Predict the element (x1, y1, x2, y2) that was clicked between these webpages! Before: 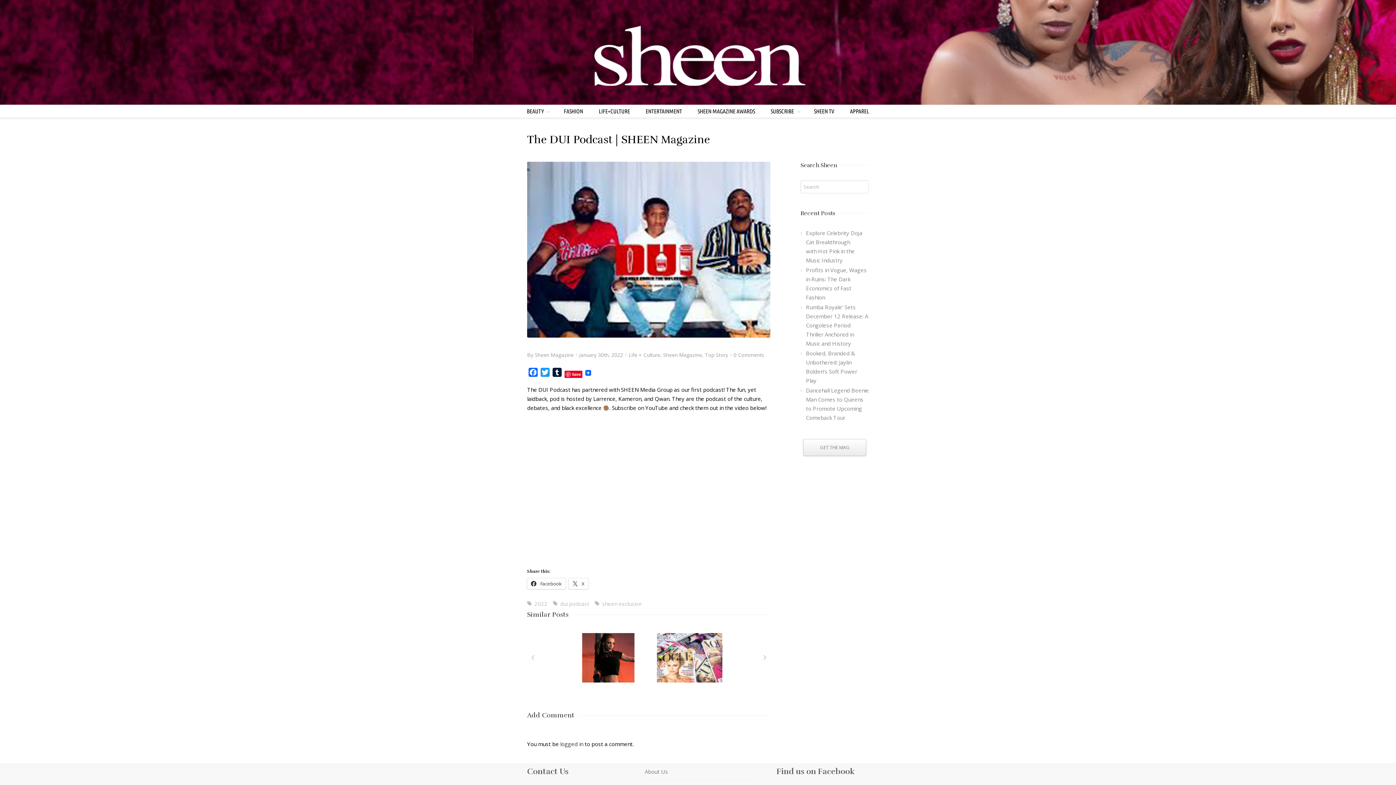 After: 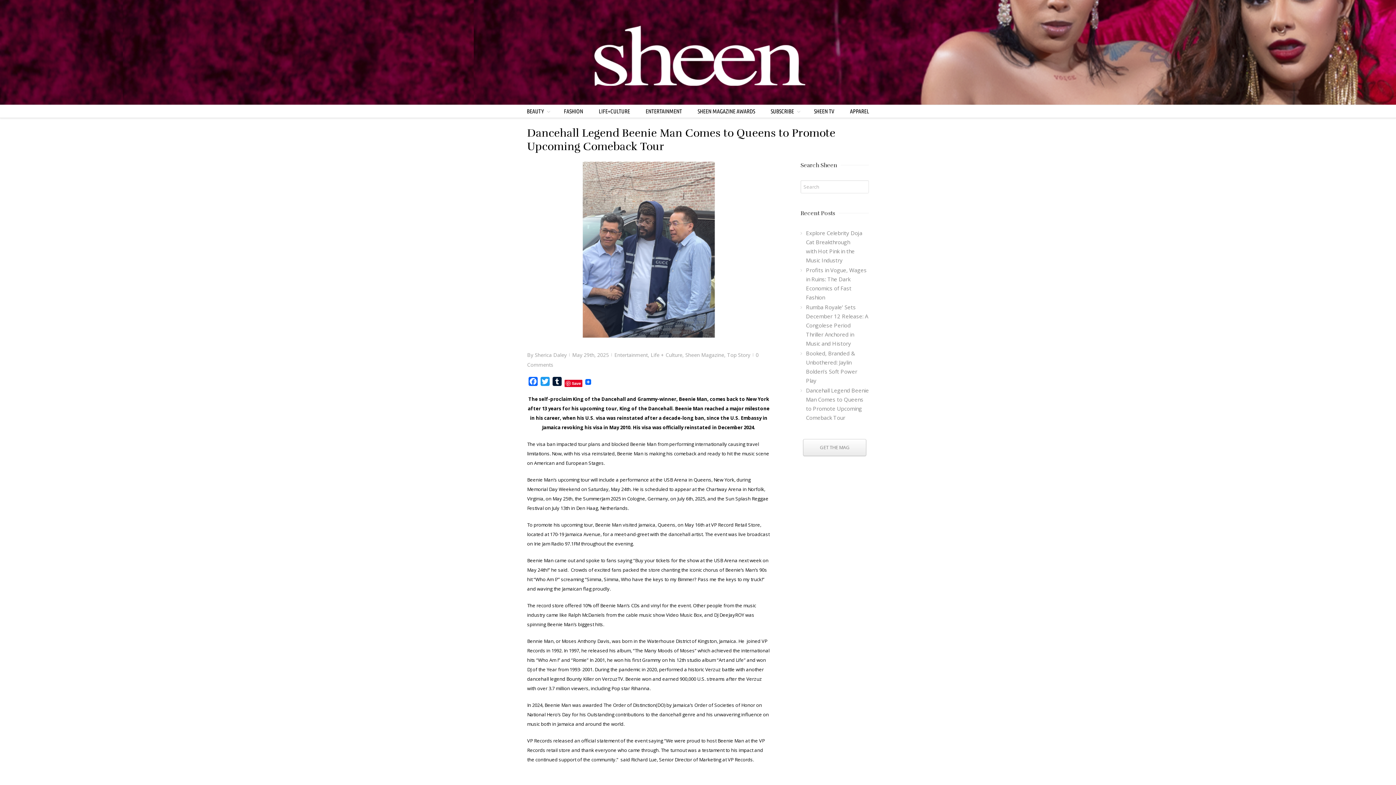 Action: label: Dancehall Legend Beenie Man Comes to Queens to Promote Upcoming Comeback Tour bbox: (806, 386, 869, 422)